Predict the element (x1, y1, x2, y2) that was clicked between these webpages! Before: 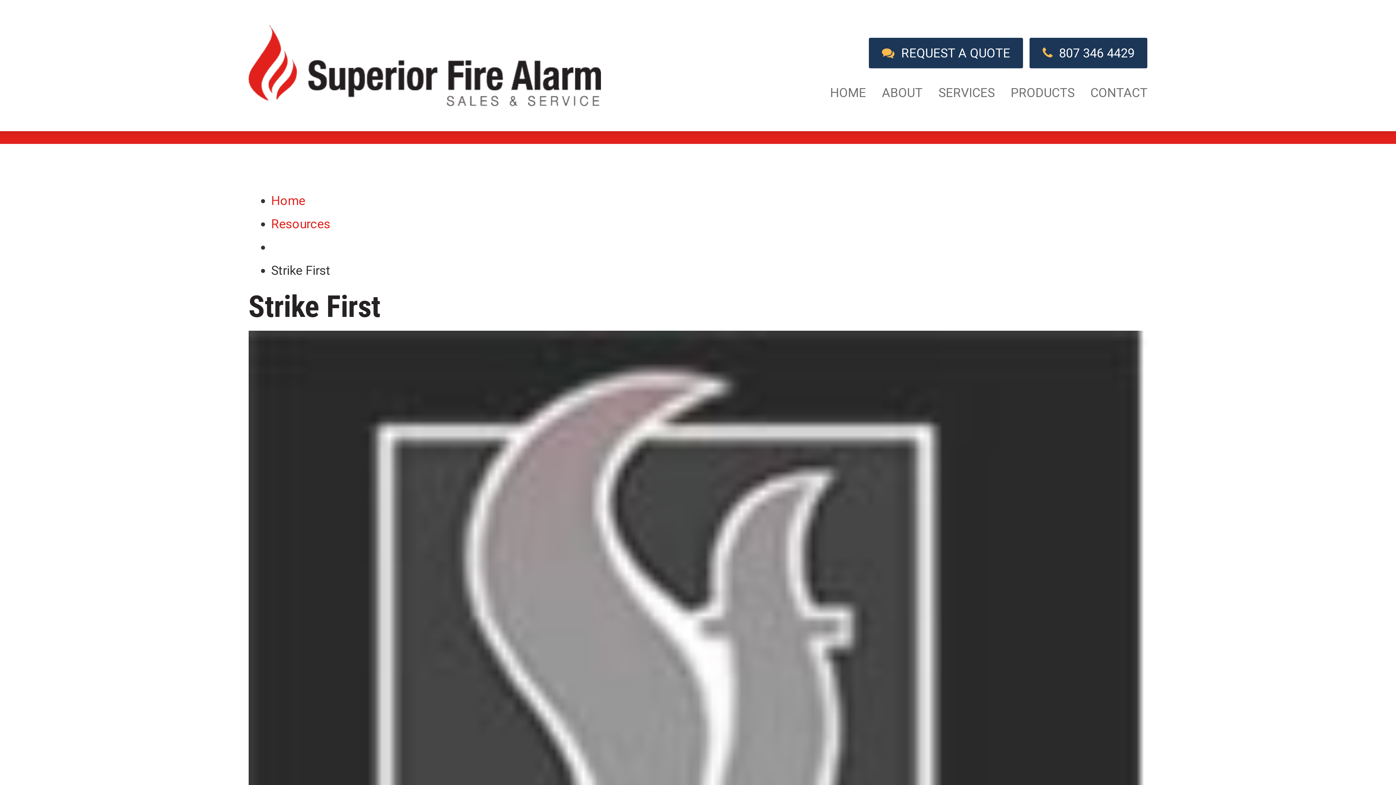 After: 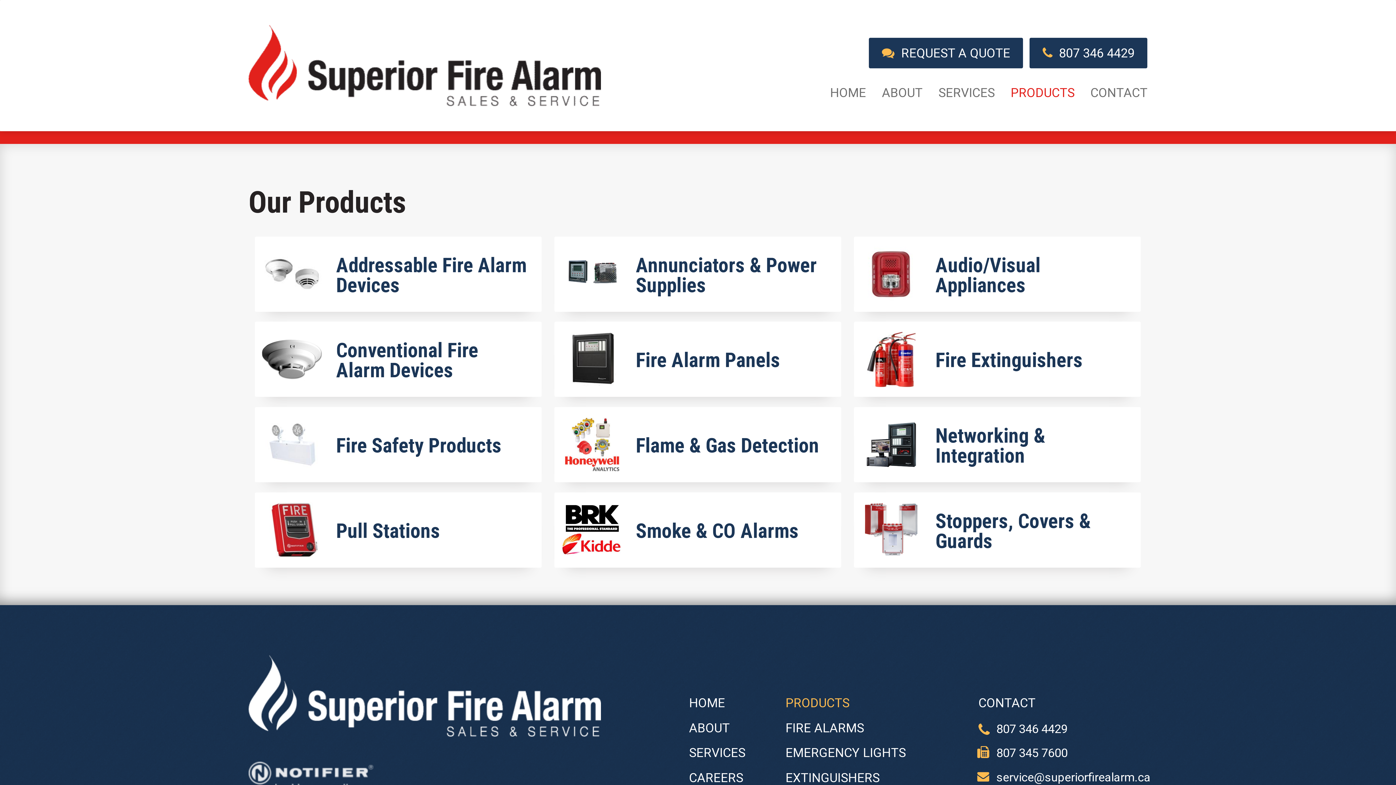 Action: label: PRODUCTS bbox: (1010, 83, 1074, 101)